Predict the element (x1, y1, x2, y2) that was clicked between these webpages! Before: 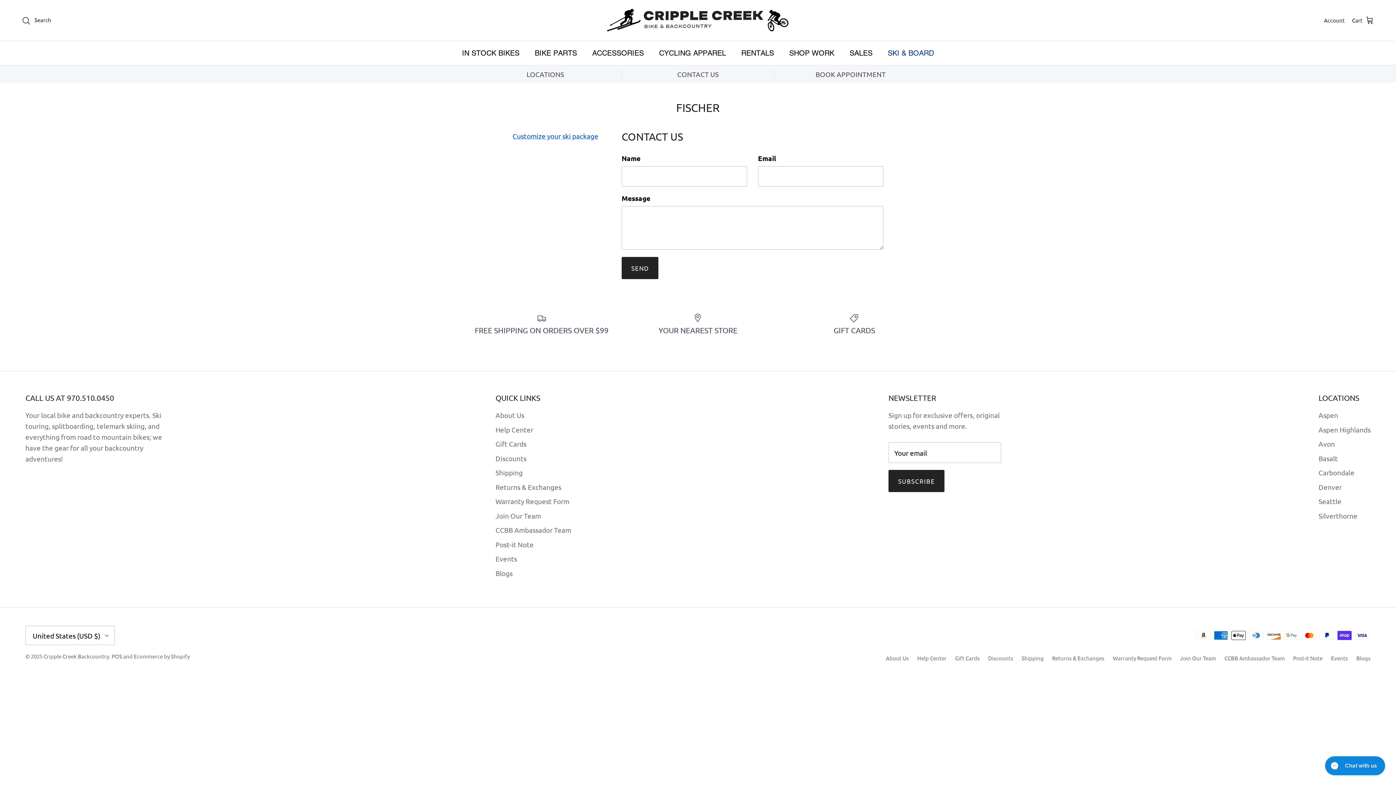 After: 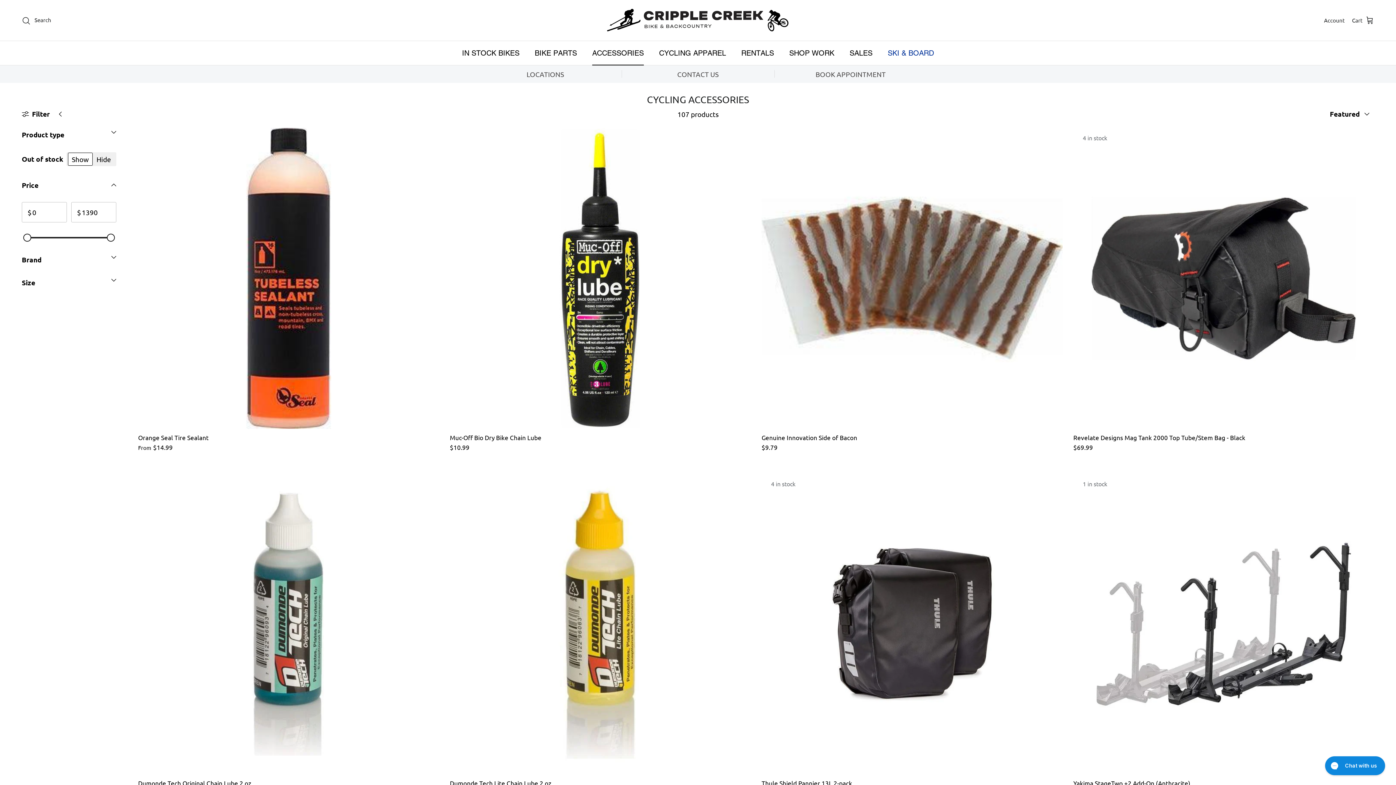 Action: label: ACCESSORIES bbox: (585, 41, 650, 65)